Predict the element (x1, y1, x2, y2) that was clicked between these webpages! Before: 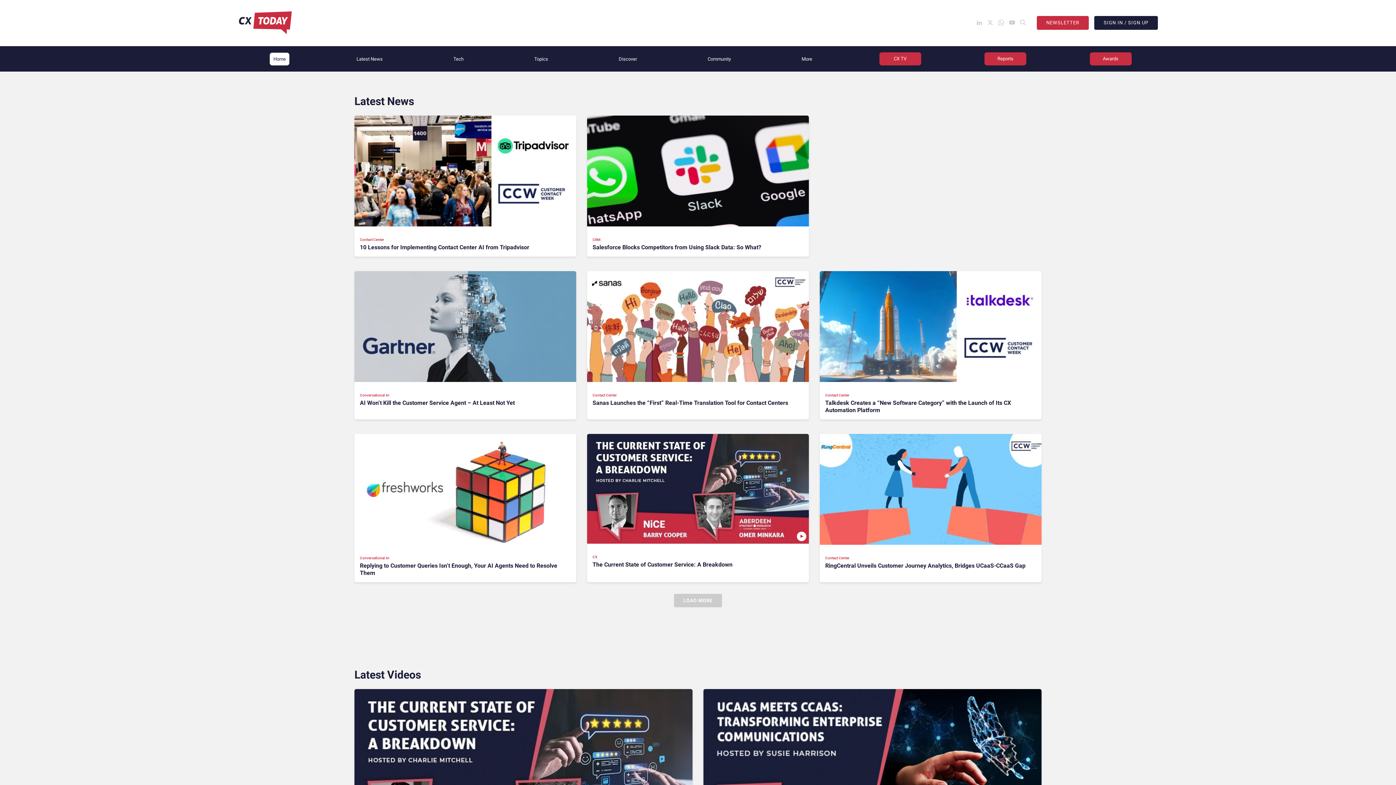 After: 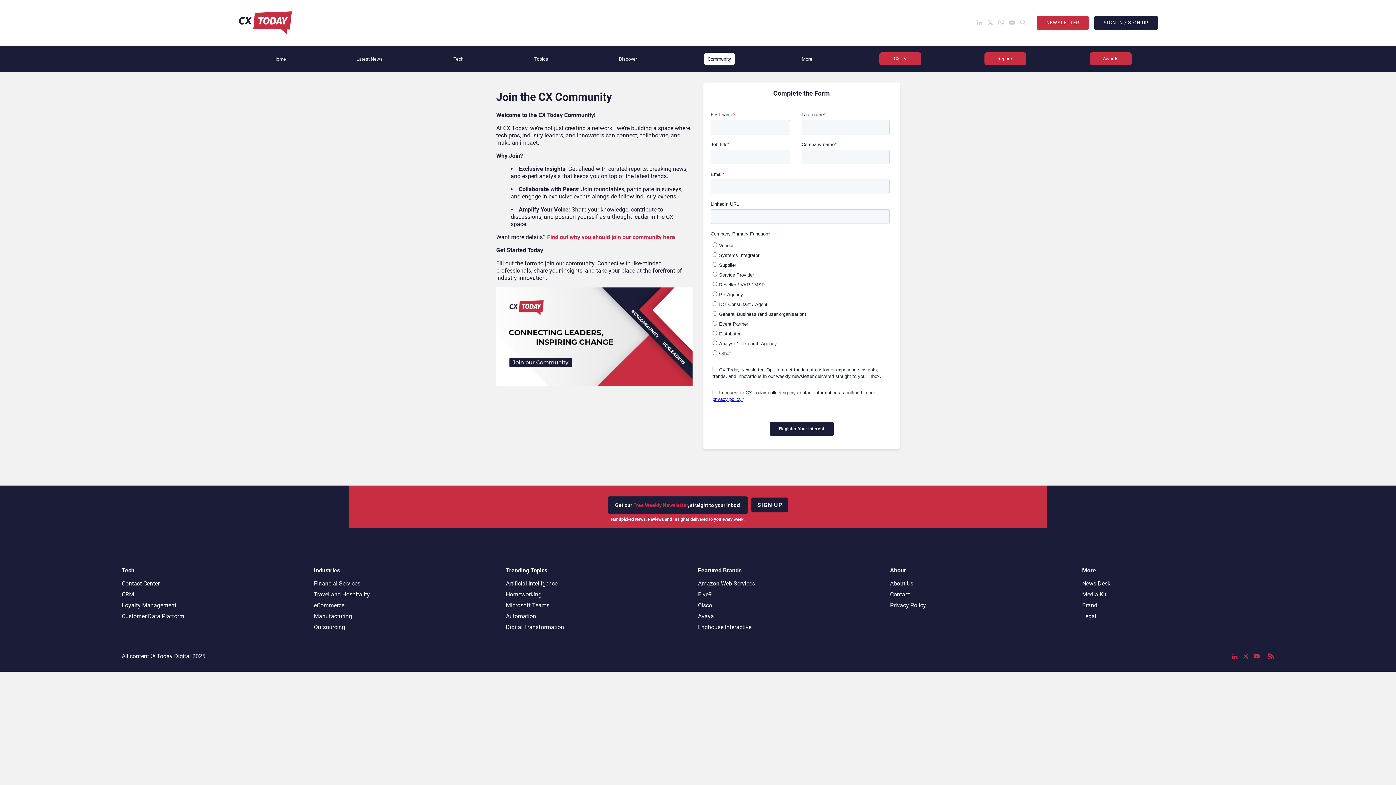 Action: bbox: (704, 52, 734, 65) label: Community